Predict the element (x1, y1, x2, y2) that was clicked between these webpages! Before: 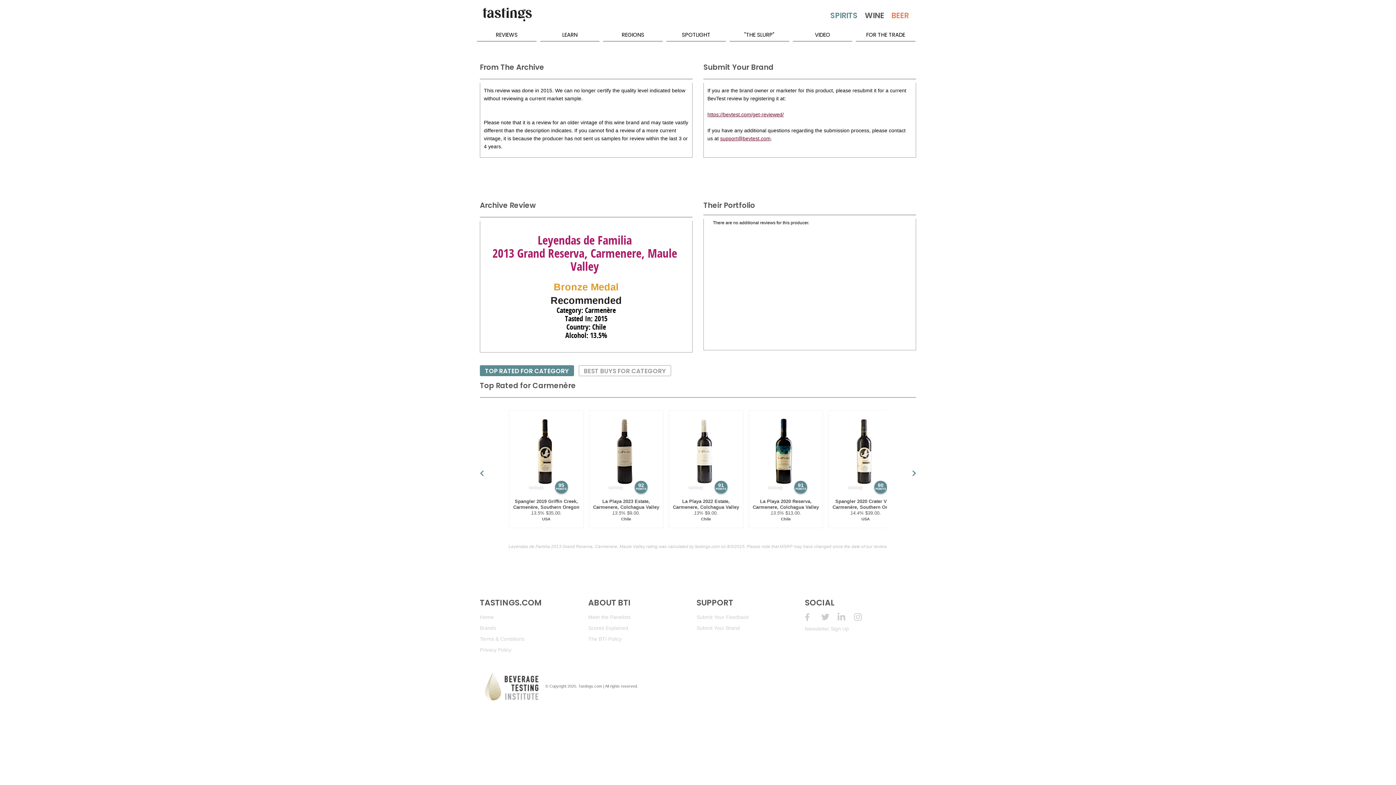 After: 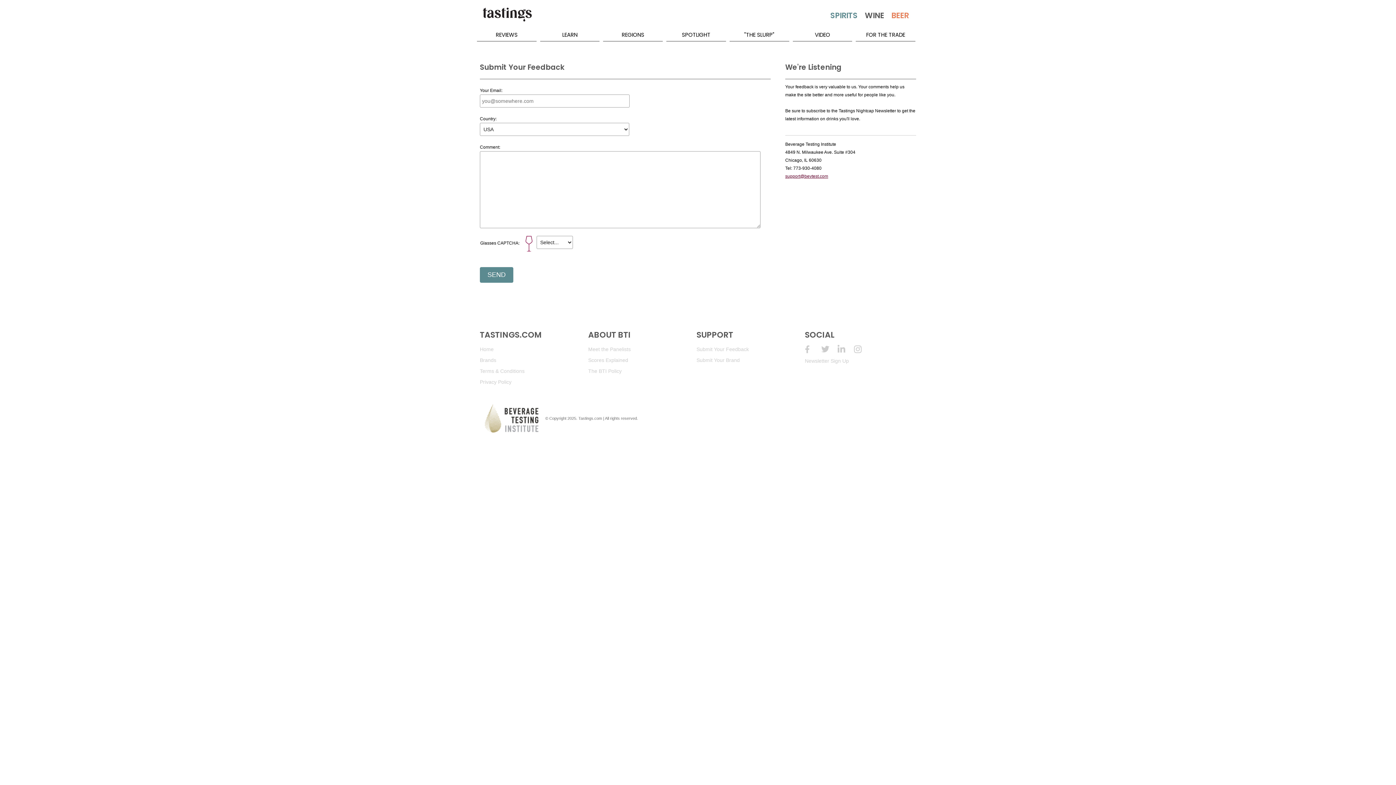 Action: bbox: (696, 614, 749, 620) label: Submit Your Feedback